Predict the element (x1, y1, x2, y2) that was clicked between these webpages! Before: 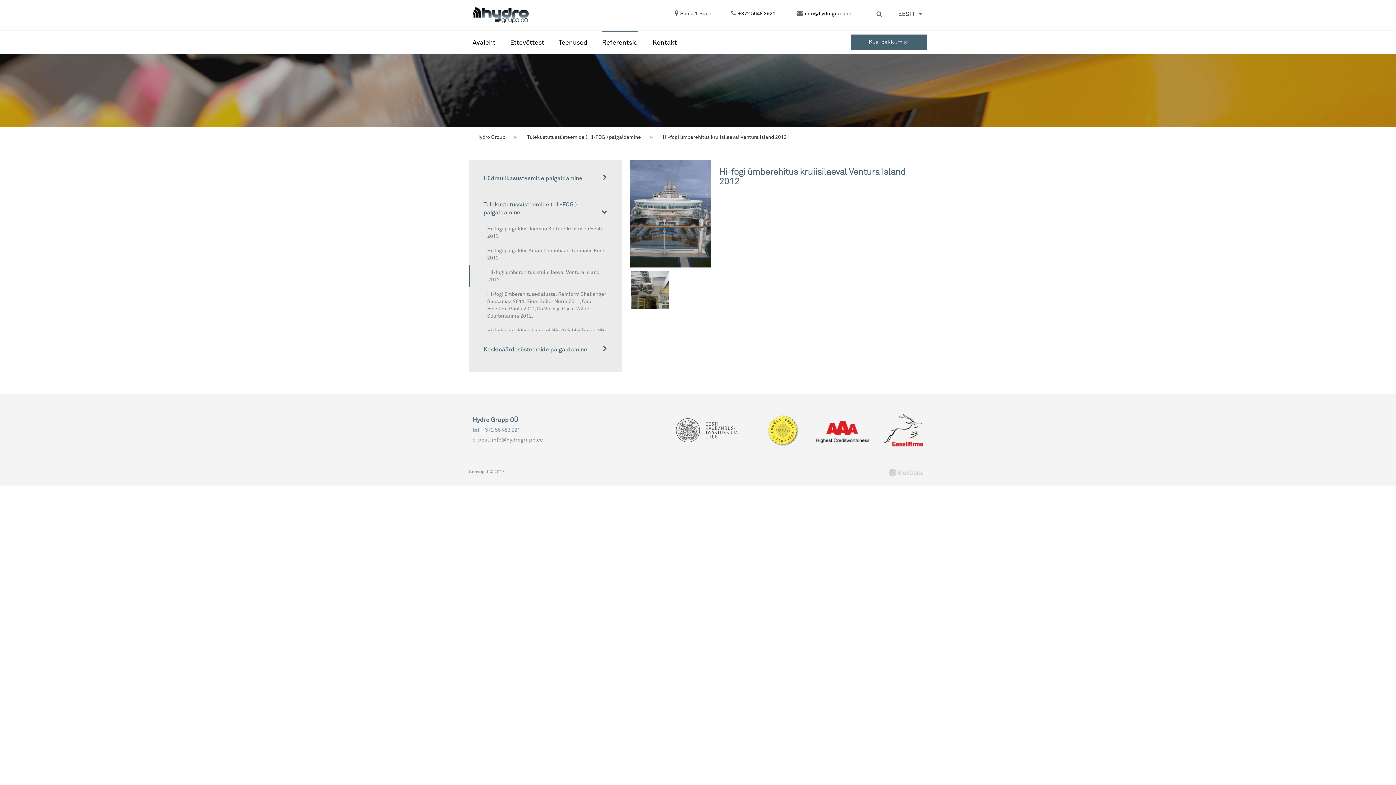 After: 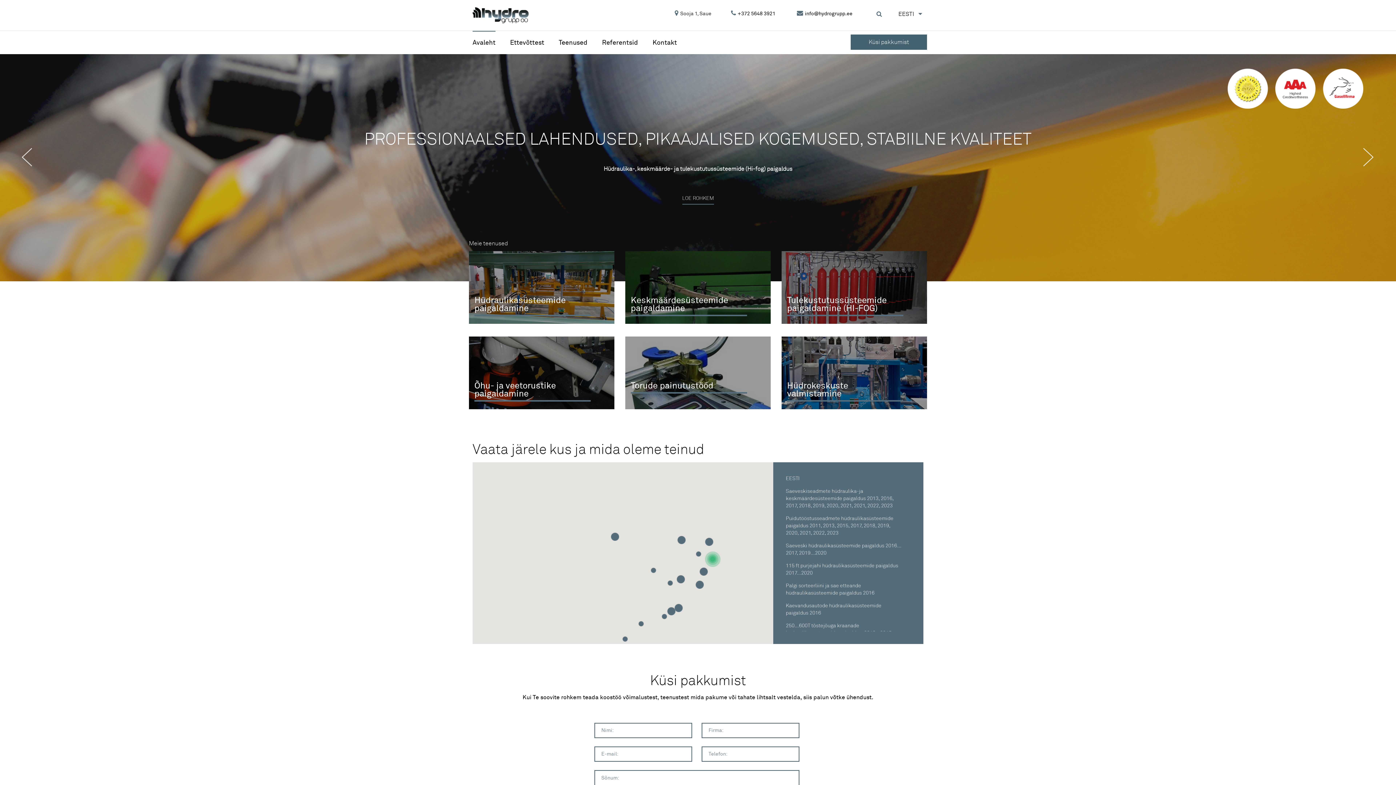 Action: bbox: (469, 7, 556, 23)